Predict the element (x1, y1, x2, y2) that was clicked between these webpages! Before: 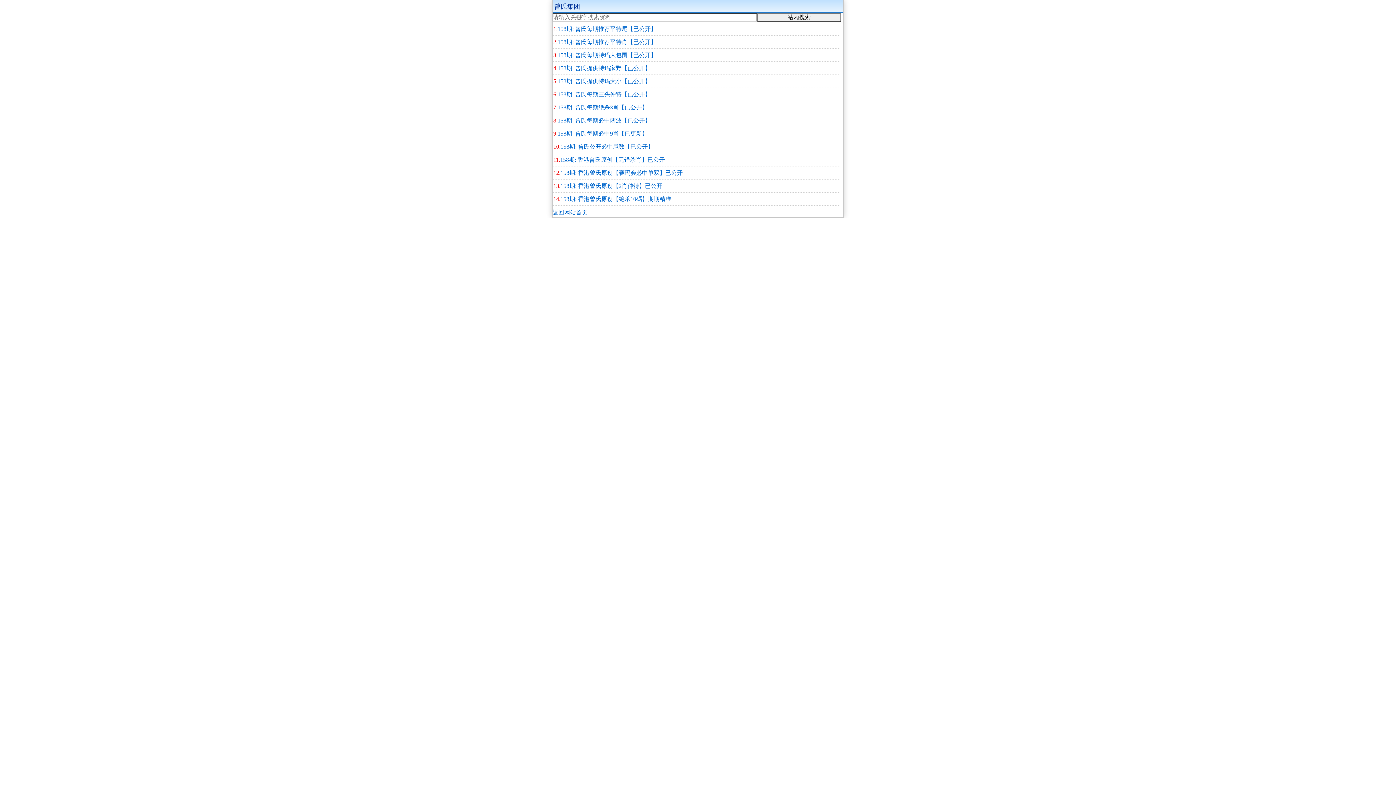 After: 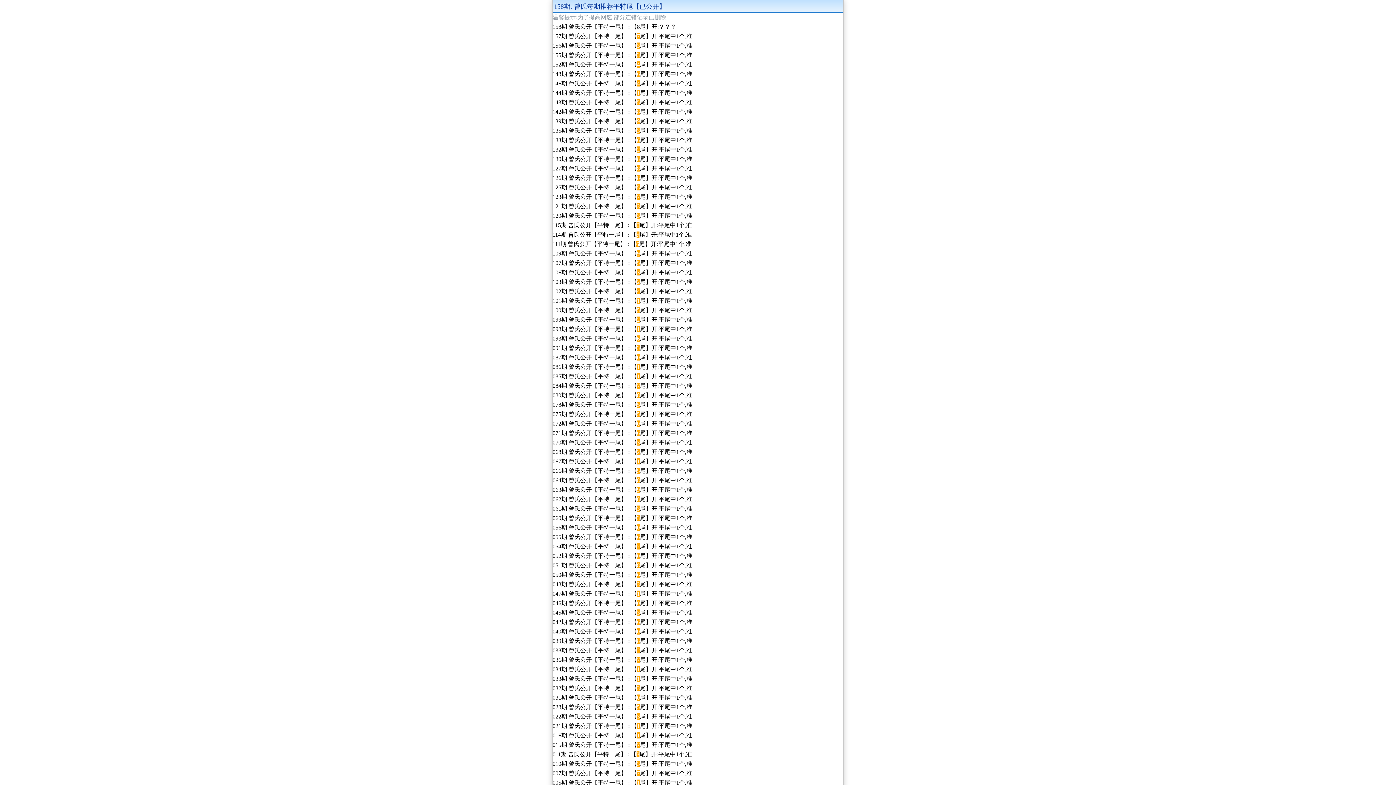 Action: label: 158期: 曾氏每期推荐平特尾【已公开】 bbox: (557, 25, 656, 32)